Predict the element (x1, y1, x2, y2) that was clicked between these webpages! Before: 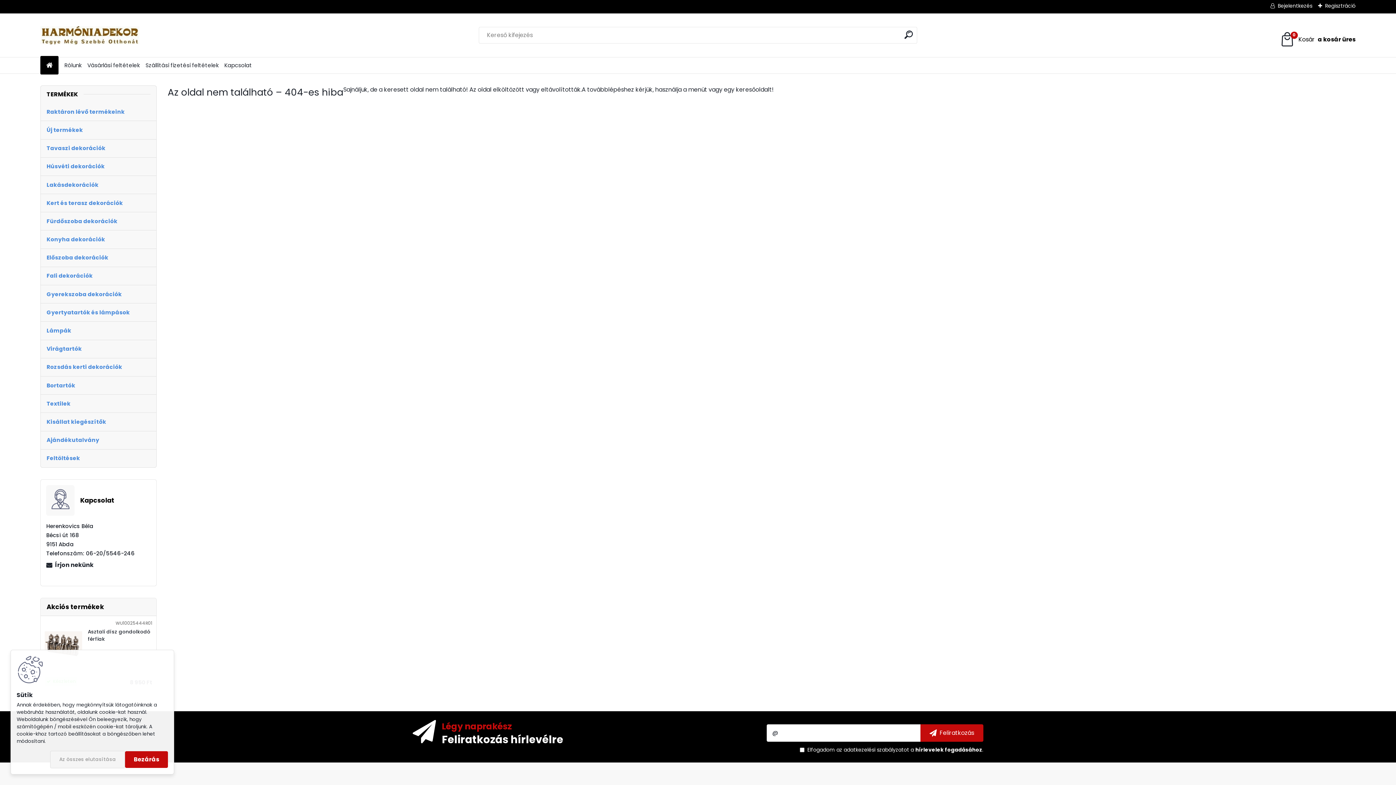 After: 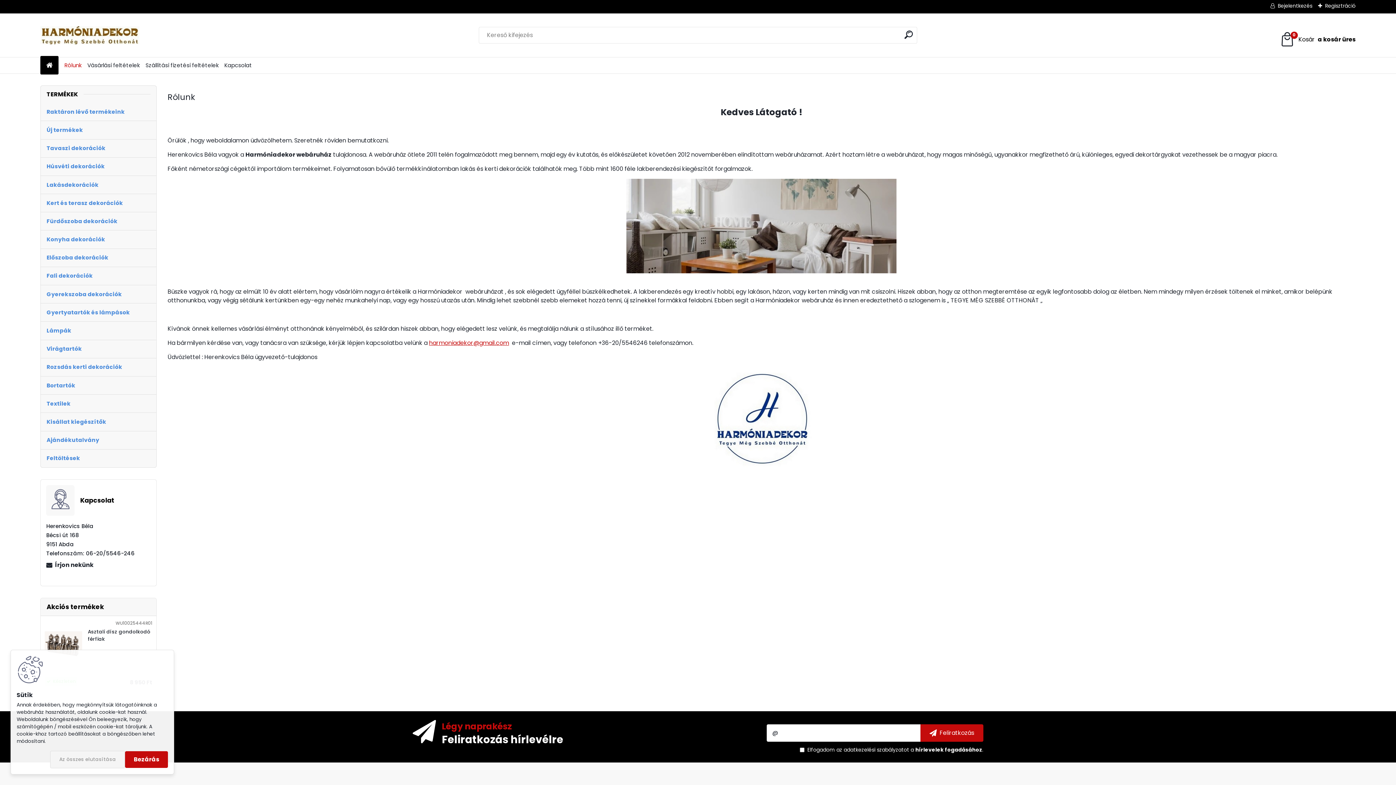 Action: label: Rólunk bbox: (64, 58, 81, 72)